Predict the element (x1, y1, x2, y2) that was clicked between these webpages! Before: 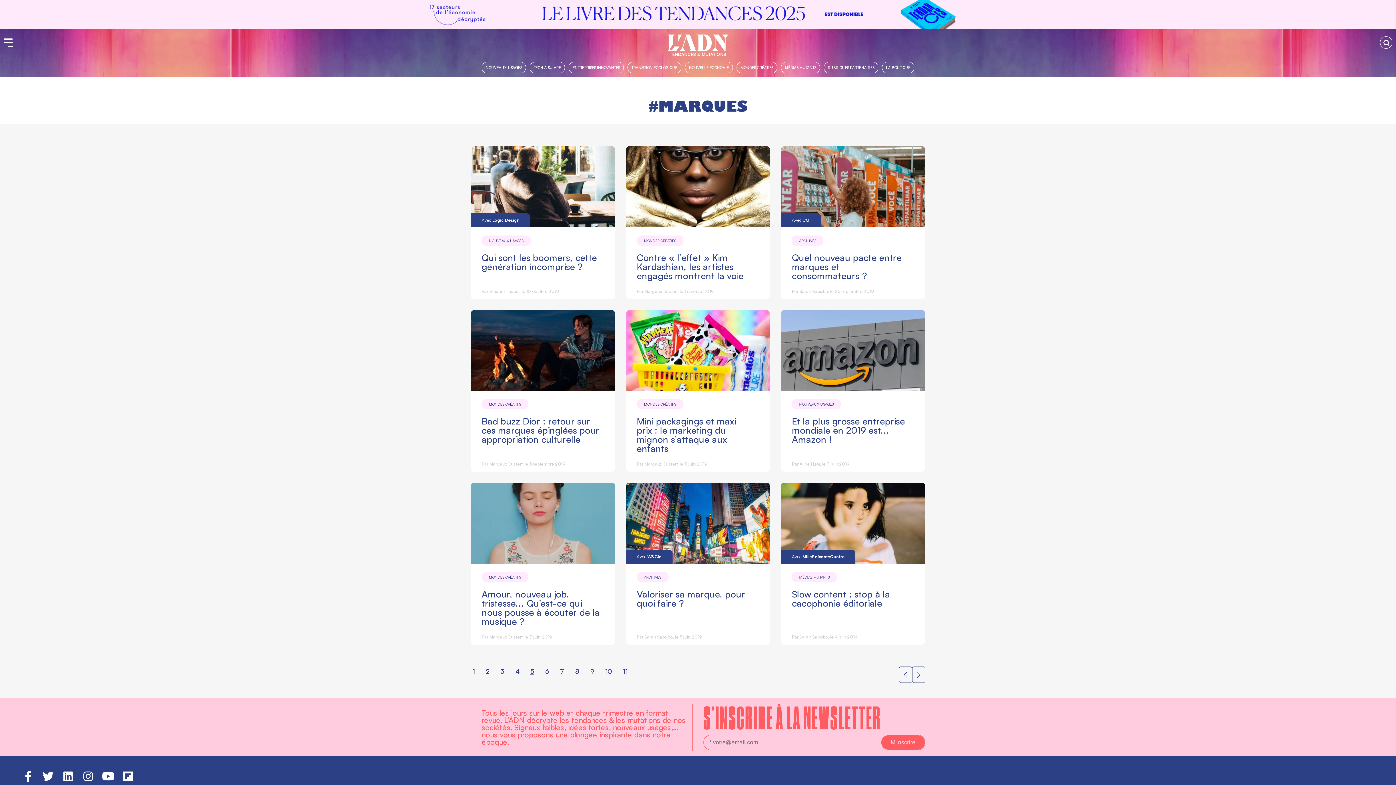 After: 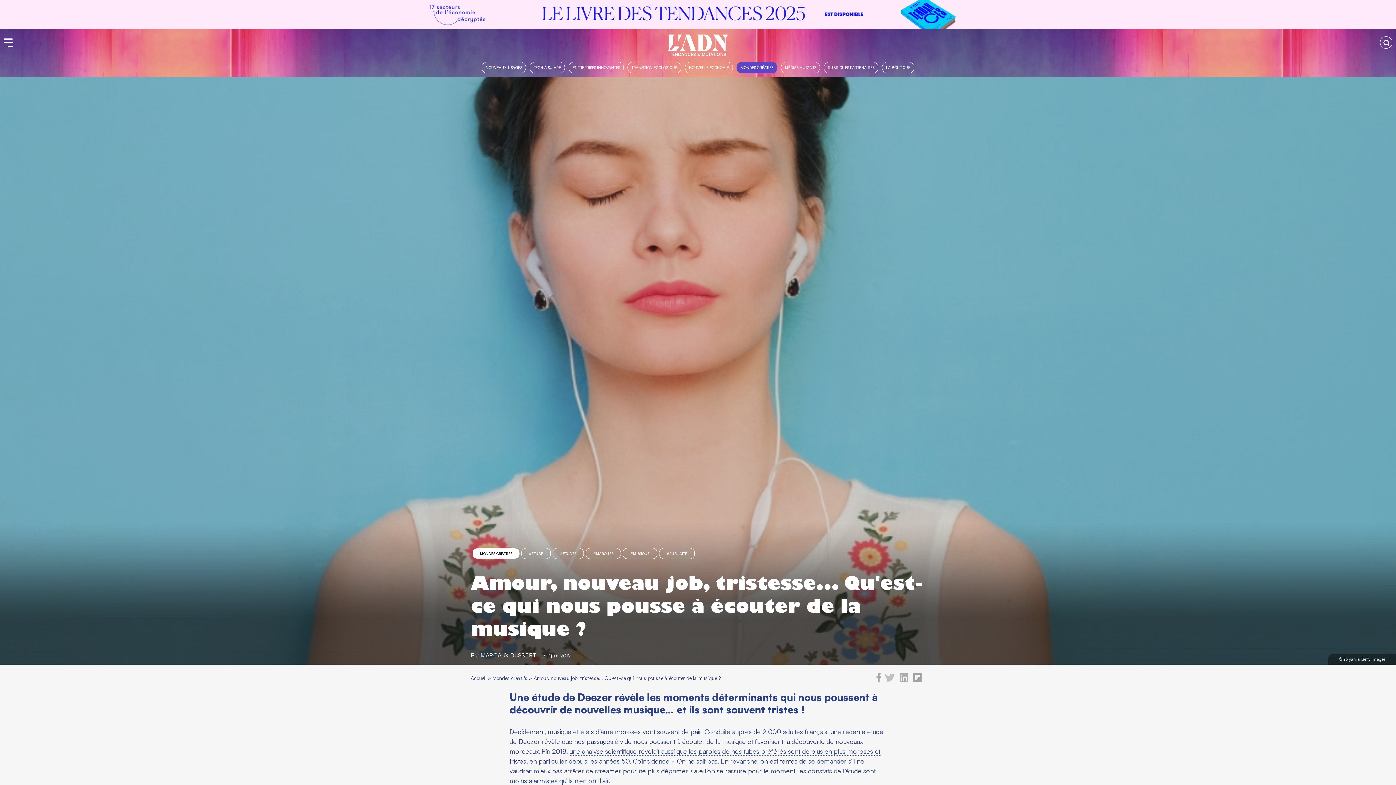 Action: bbox: (470, 558, 615, 565)